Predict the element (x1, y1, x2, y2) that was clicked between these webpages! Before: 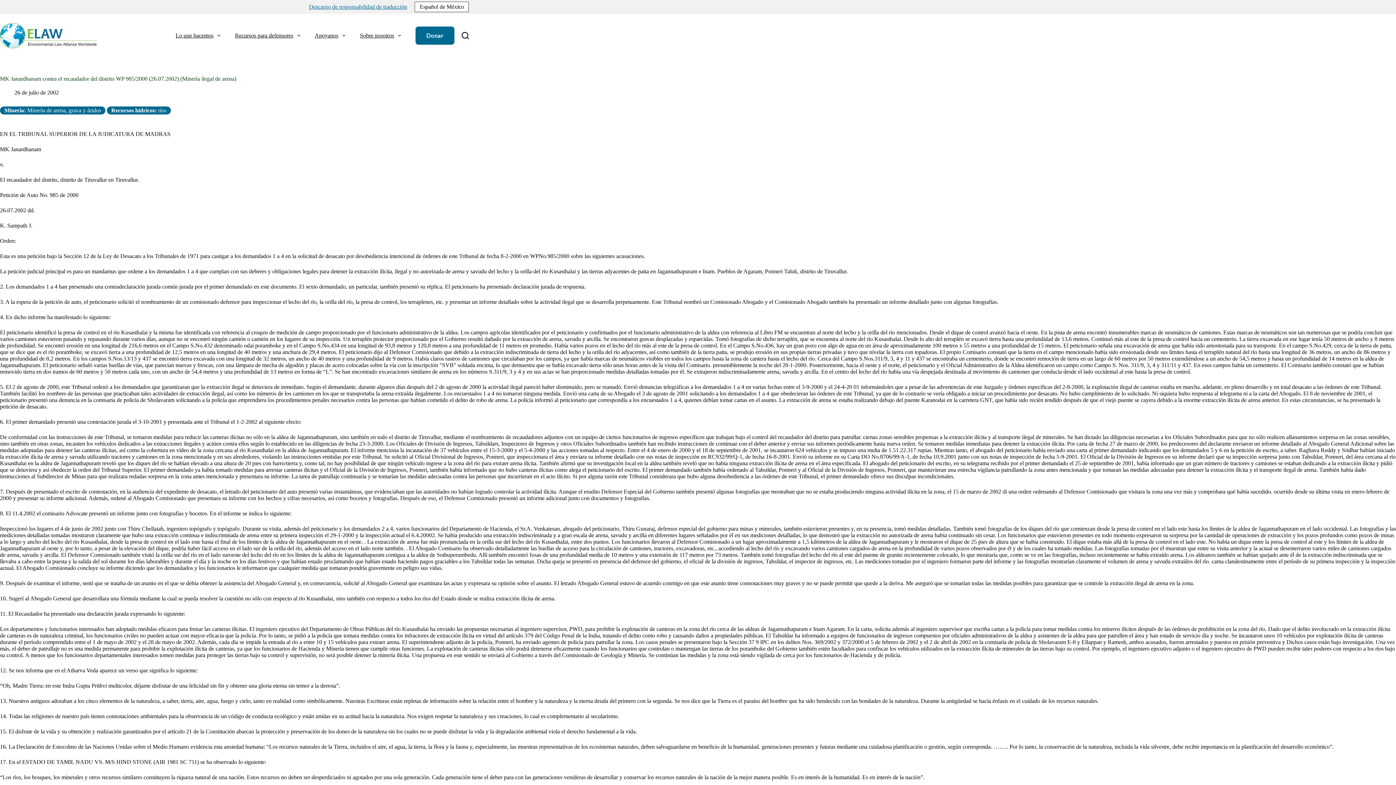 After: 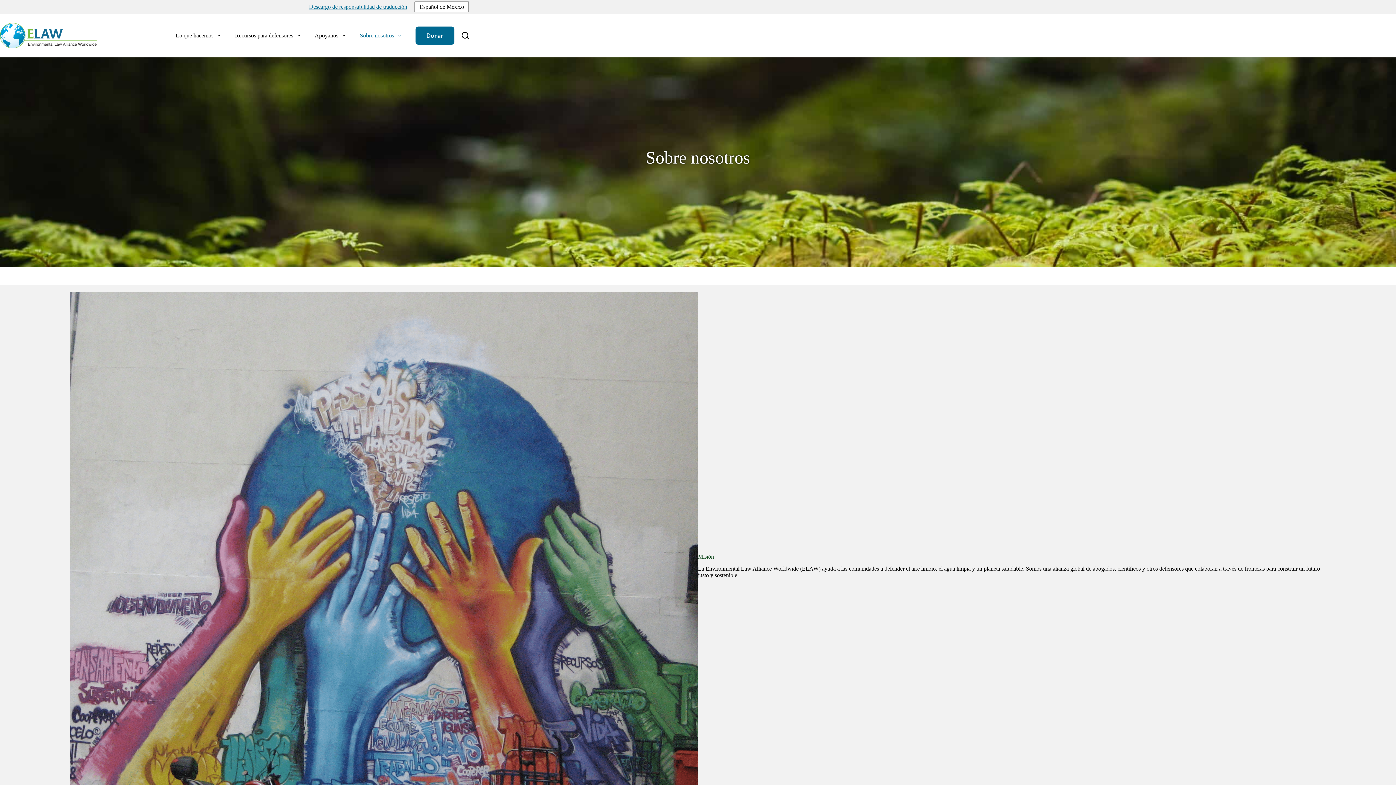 Action: bbox: (352, 13, 408, 57) label: Sobre nosotros